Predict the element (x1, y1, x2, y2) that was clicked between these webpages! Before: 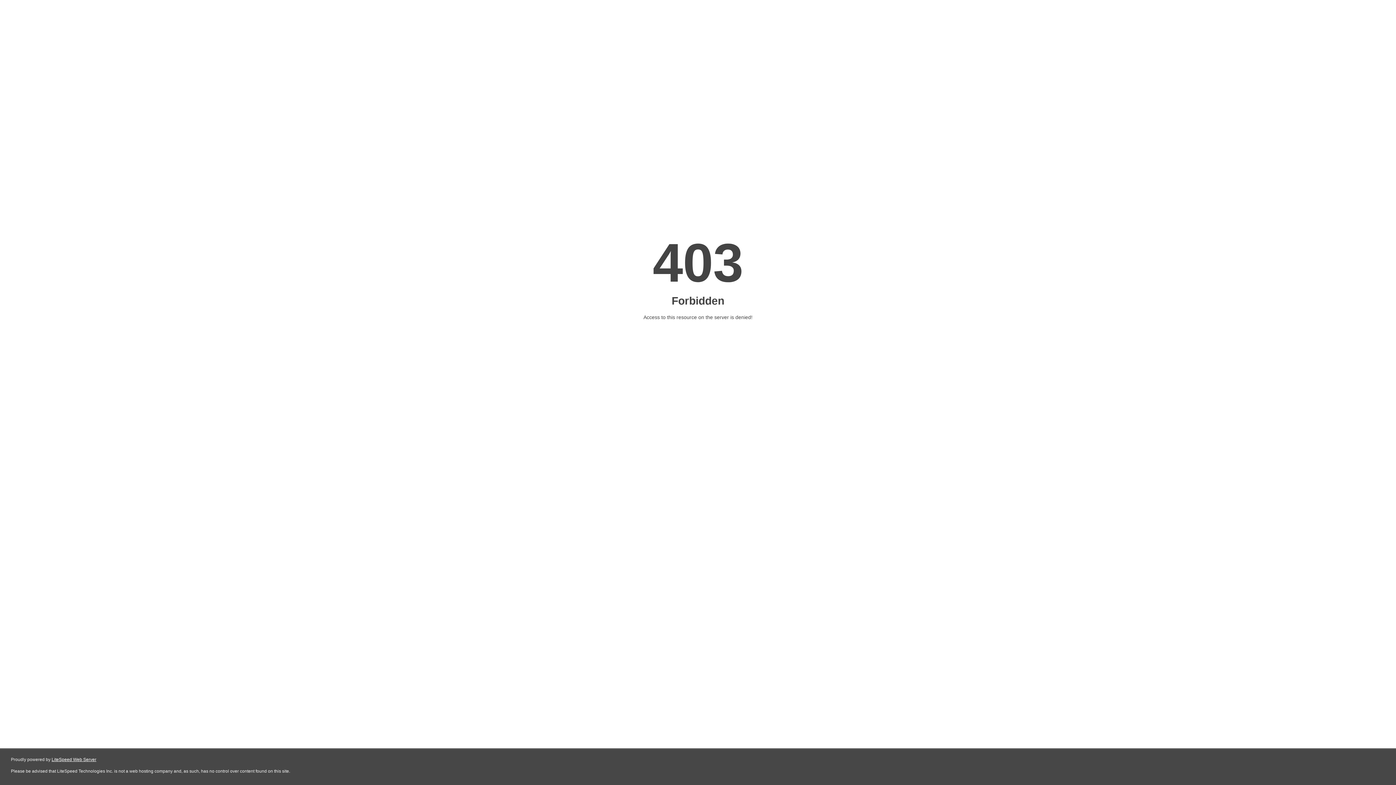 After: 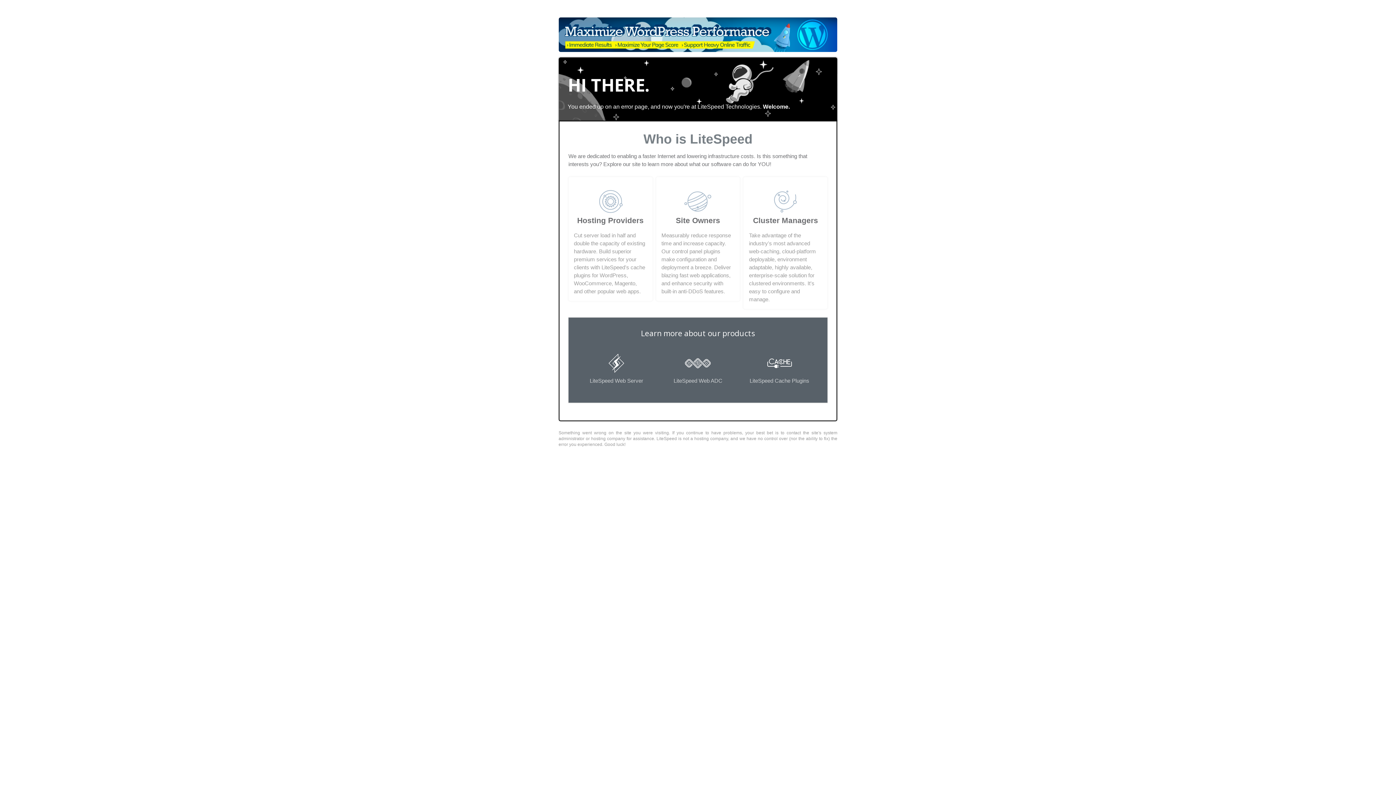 Action: label: LiteSpeed Web Server bbox: (51, 757, 96, 762)